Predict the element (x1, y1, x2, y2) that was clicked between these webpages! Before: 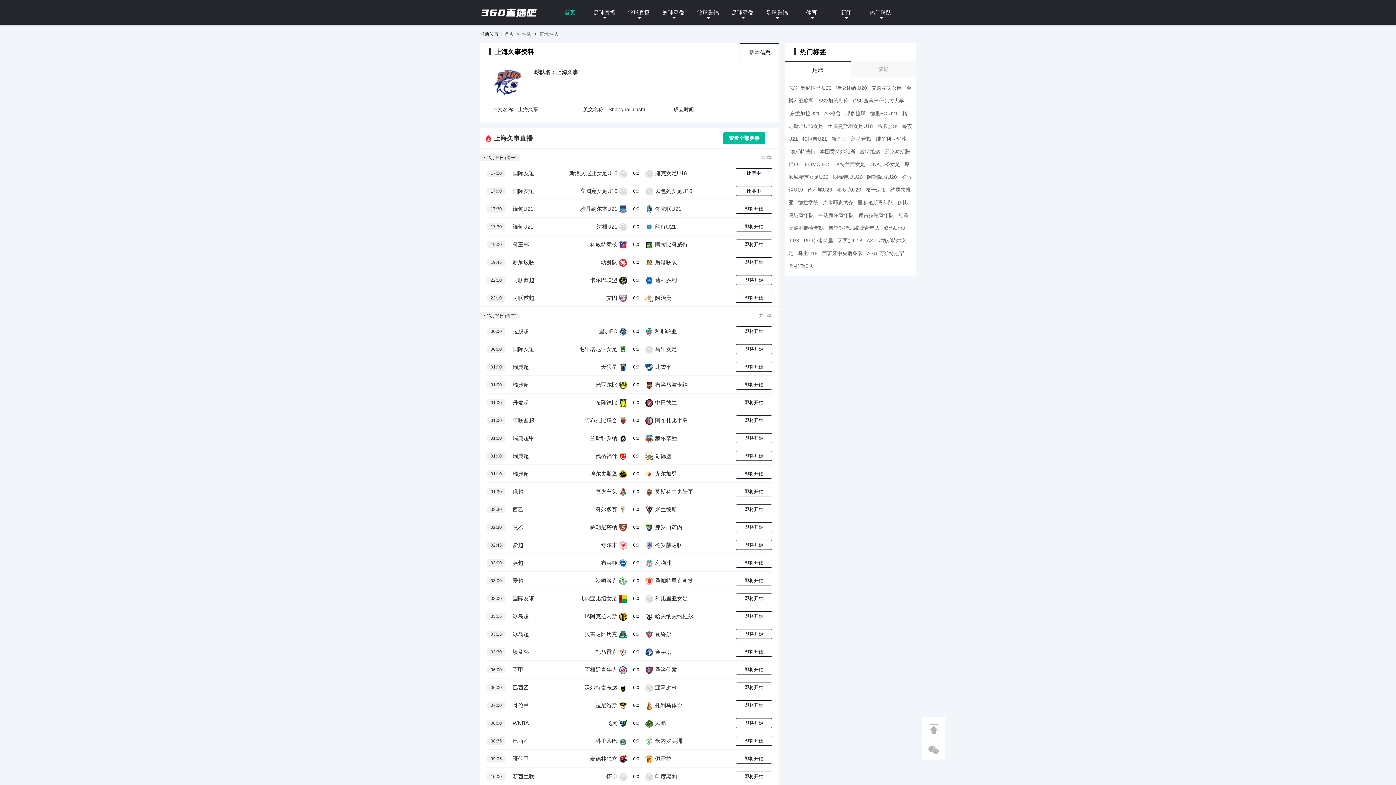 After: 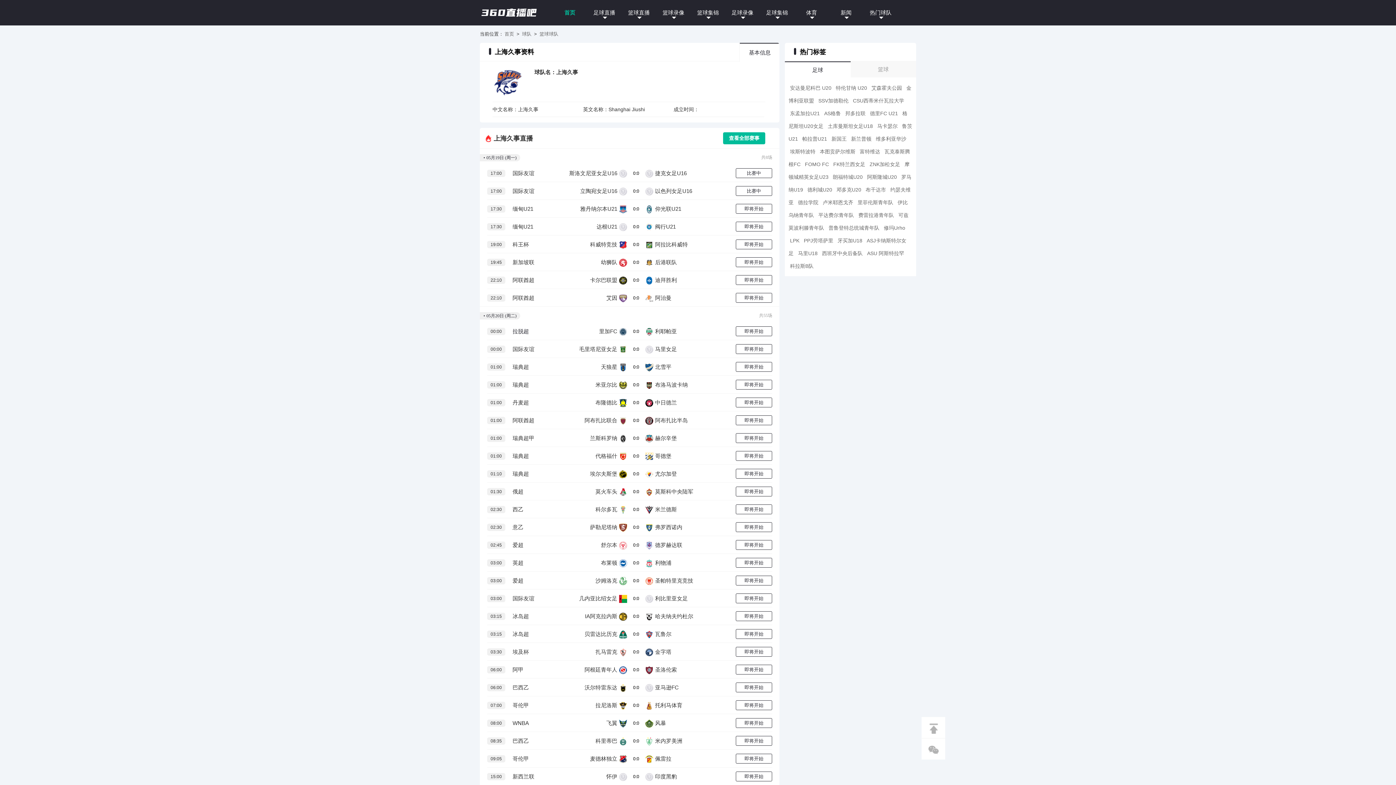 Action: bbox: (512, 327, 552, 335) label: 拉脱超